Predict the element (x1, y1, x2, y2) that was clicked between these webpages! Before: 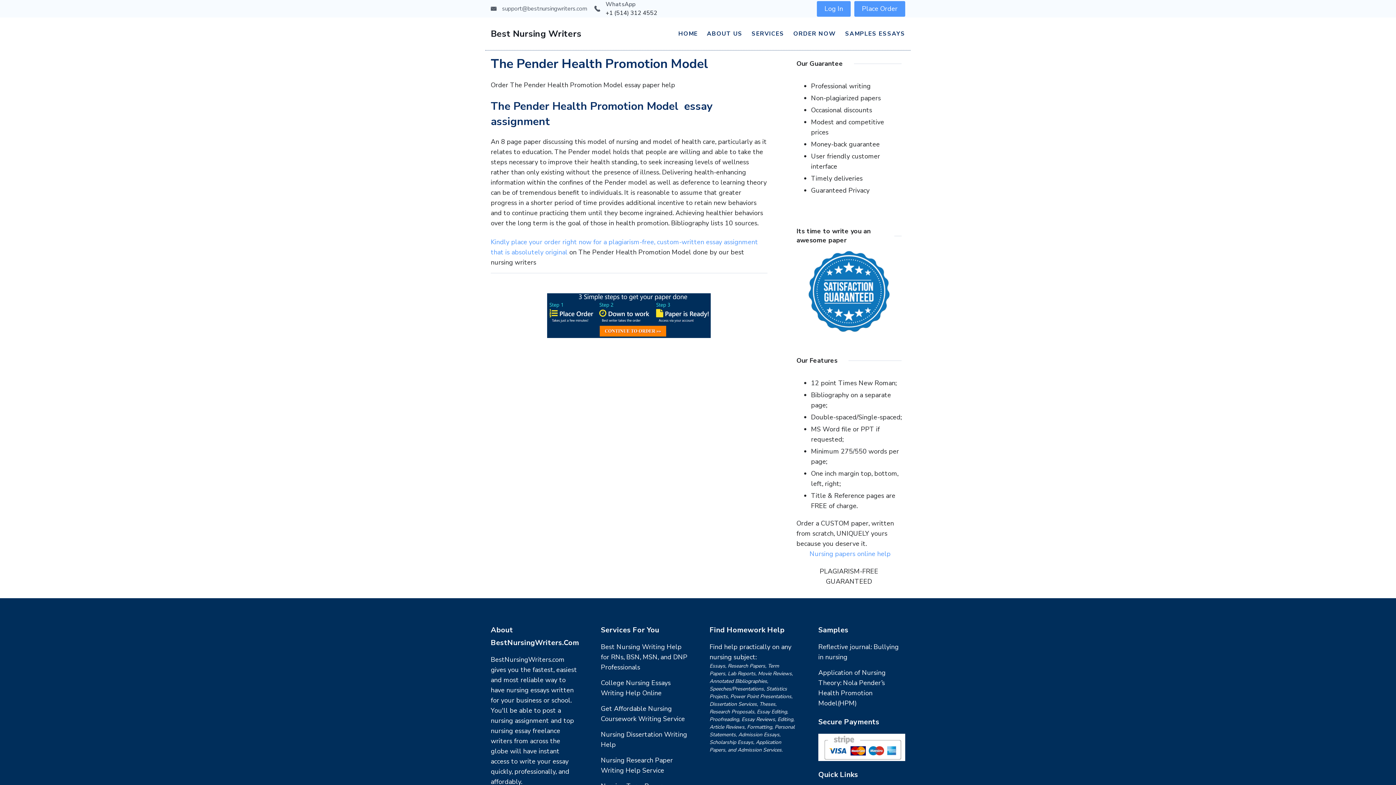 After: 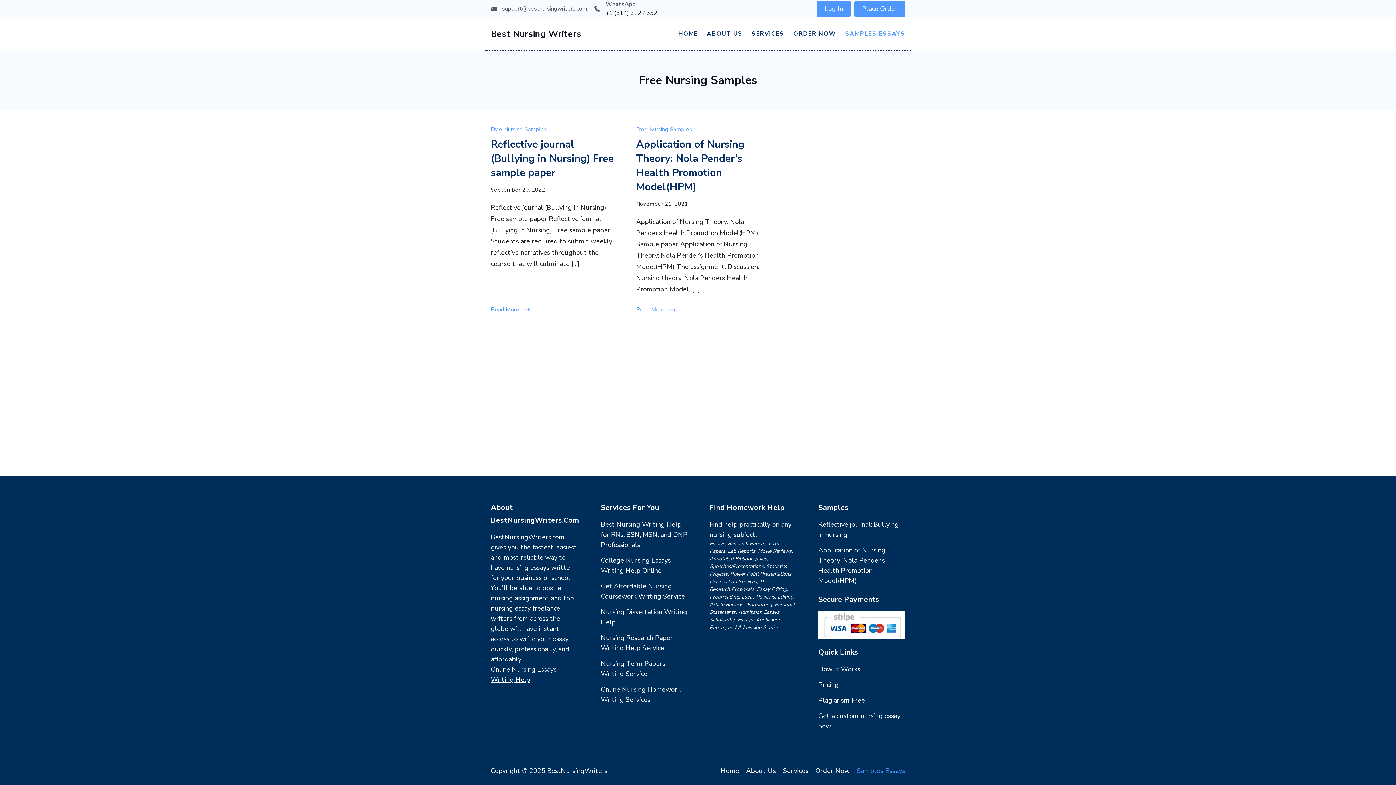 Action: bbox: (840, 27, 905, 40) label: SAMPLES ESSAYS